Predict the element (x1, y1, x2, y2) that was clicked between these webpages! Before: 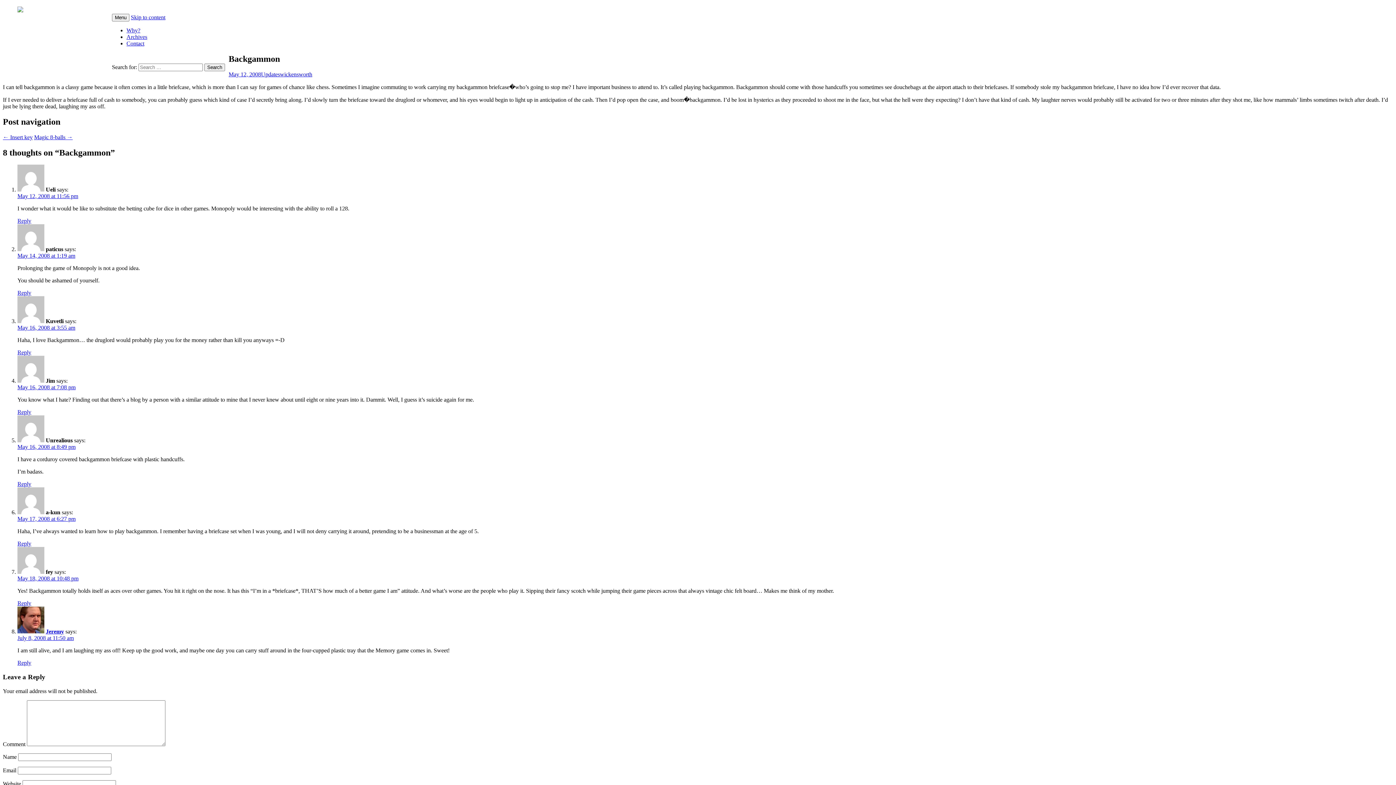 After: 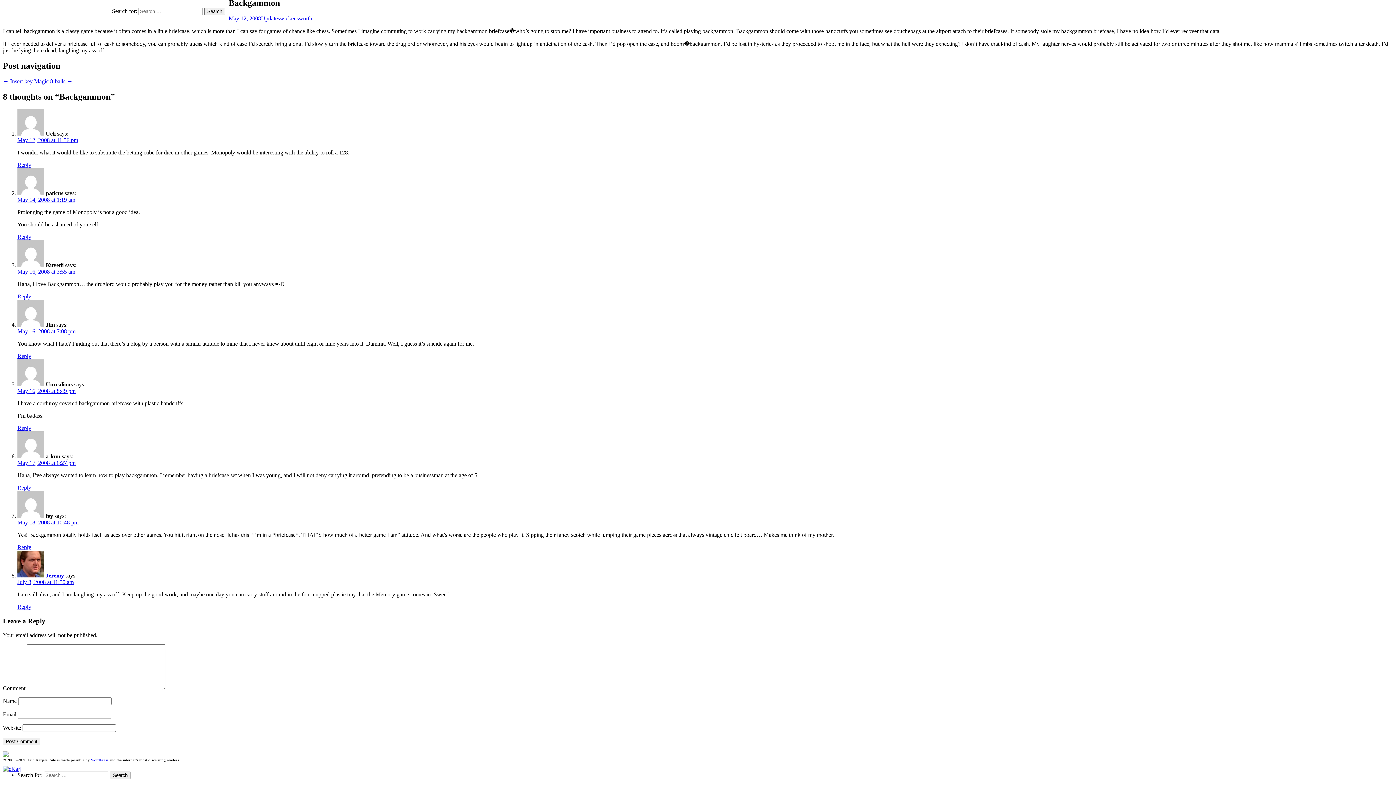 Action: label: Reply to Ueli bbox: (17, 217, 31, 224)